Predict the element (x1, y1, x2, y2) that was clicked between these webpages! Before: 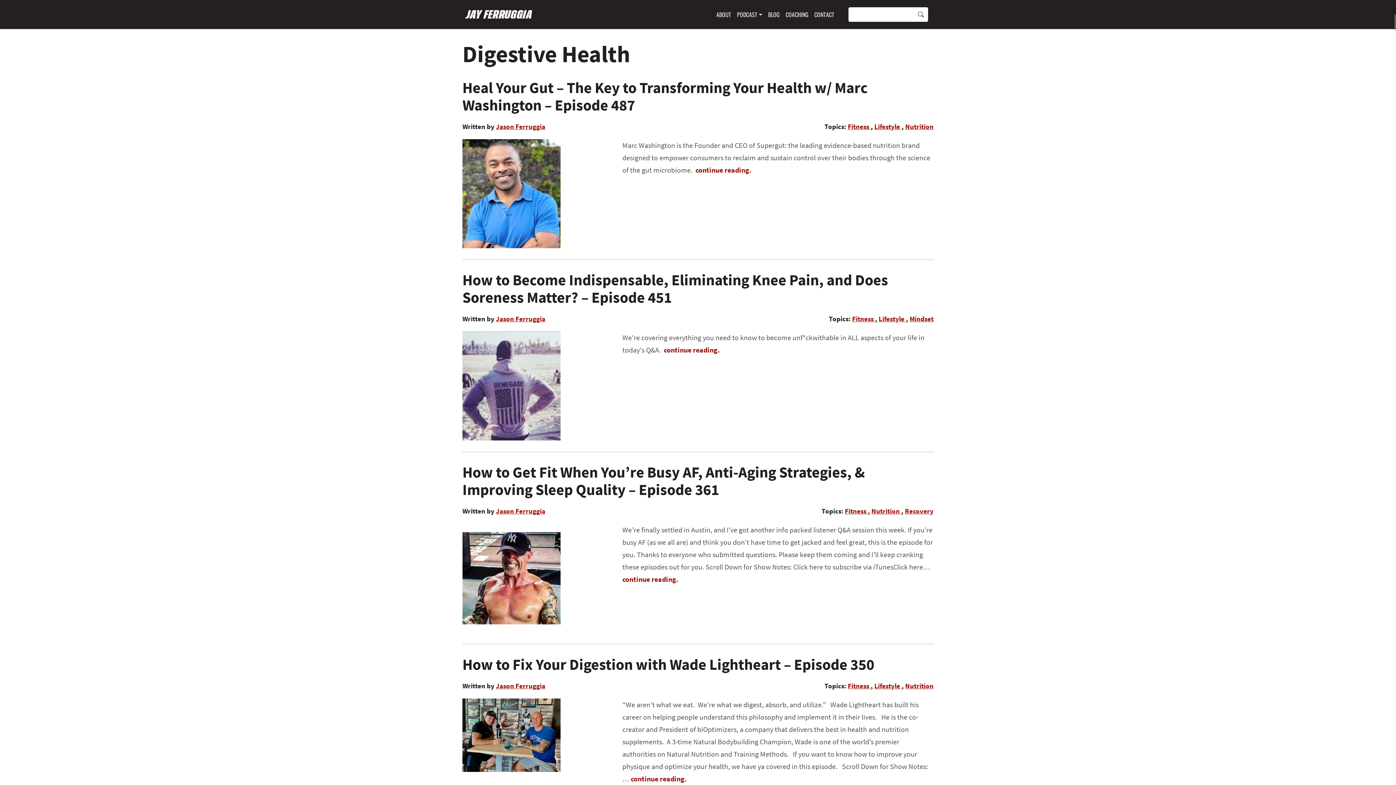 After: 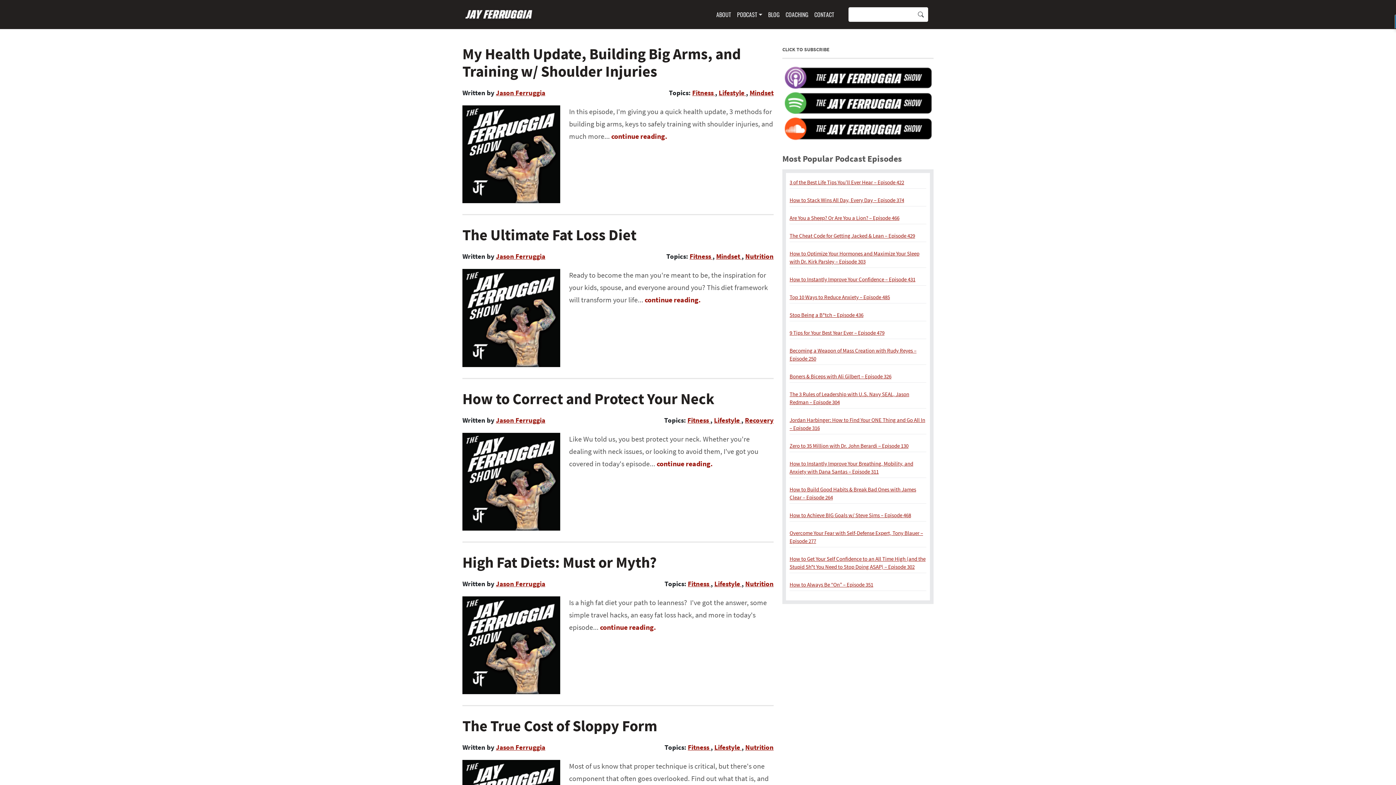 Action: bbox: (765, 7, 782, 21) label: BLOG